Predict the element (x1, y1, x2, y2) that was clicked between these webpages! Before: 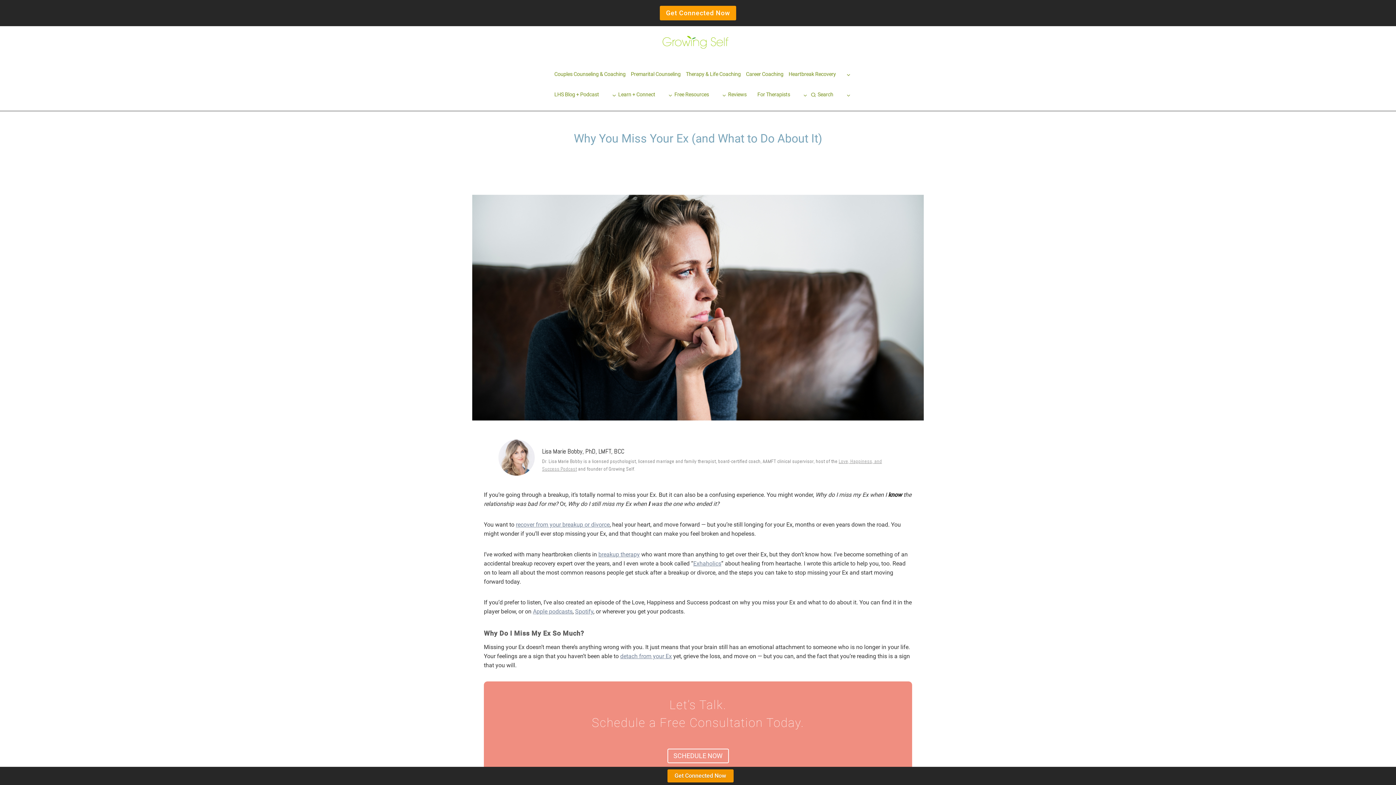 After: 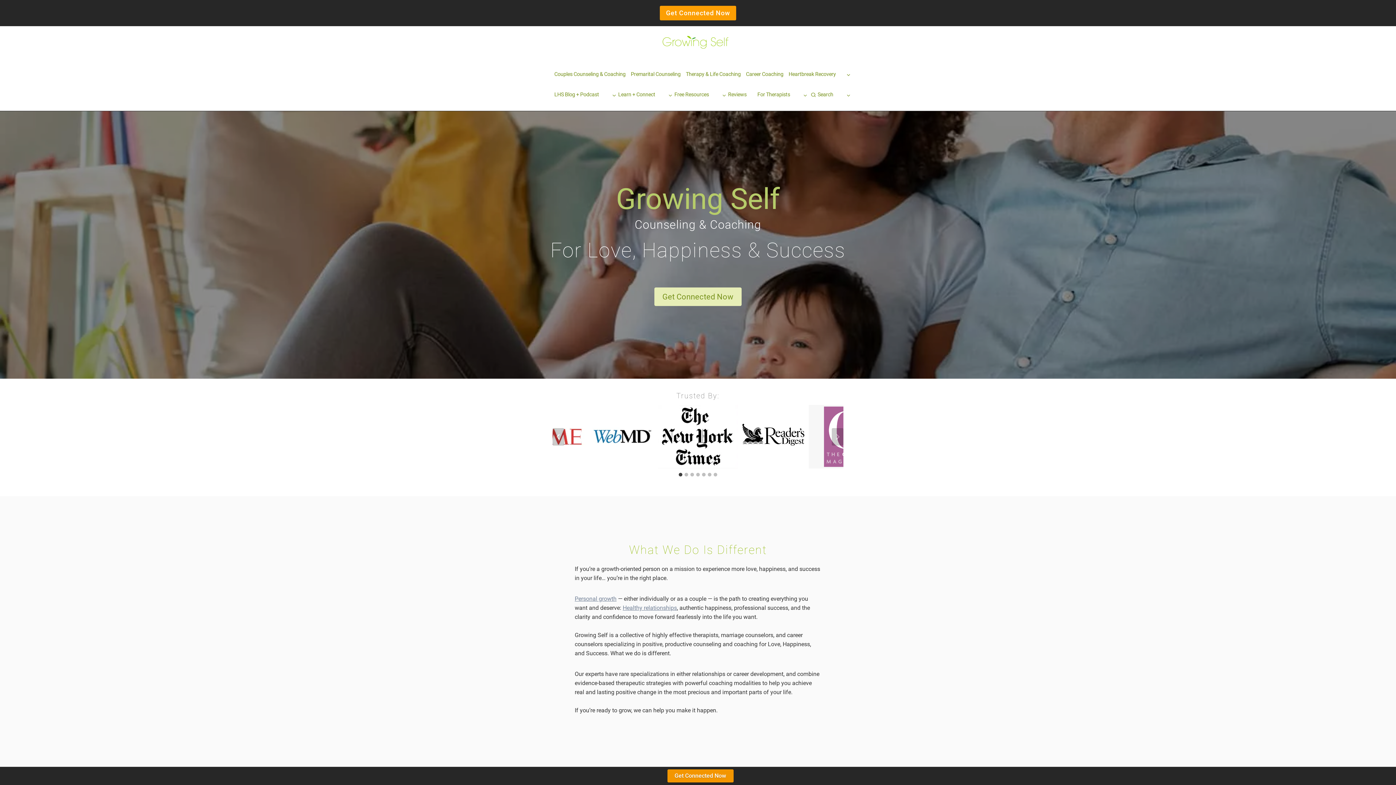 Action: bbox: (661, 35, 734, 49)